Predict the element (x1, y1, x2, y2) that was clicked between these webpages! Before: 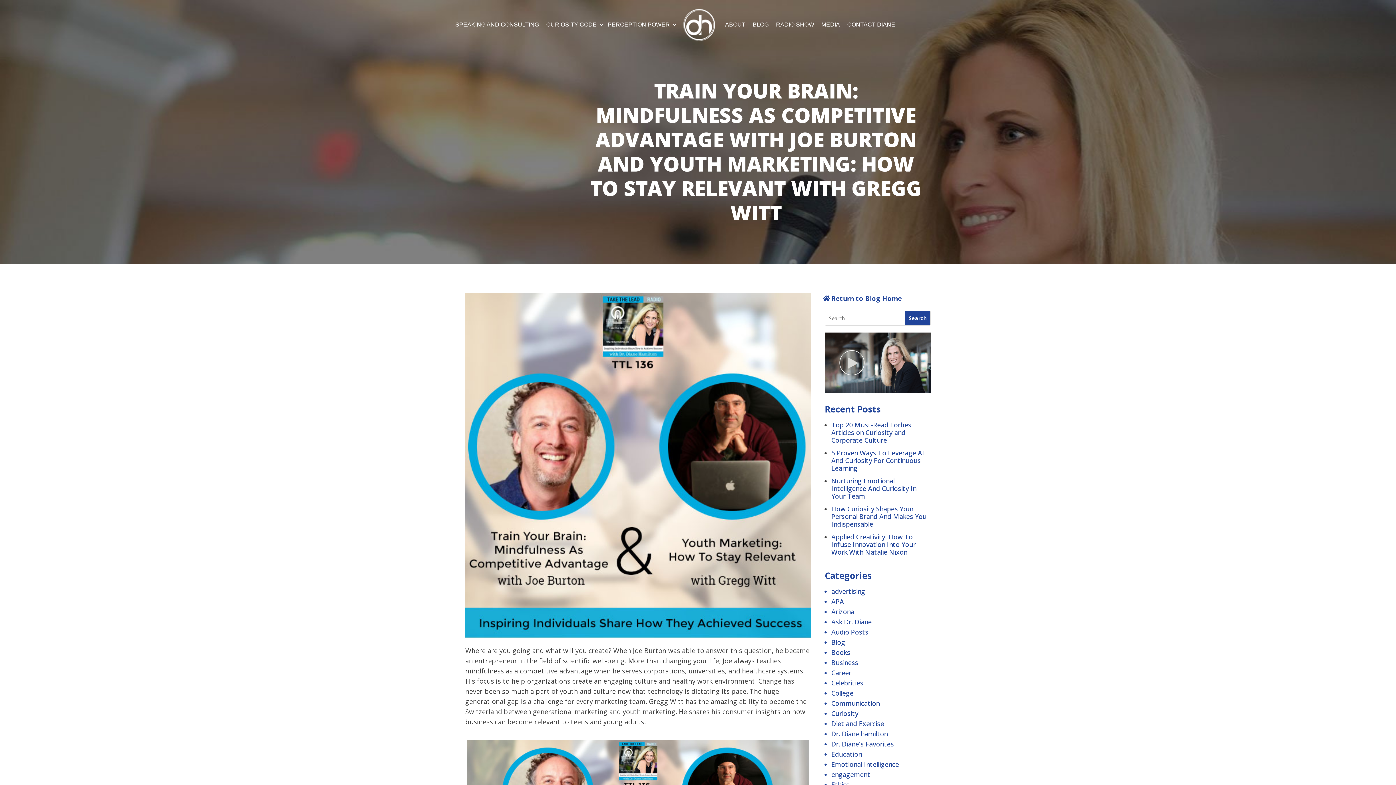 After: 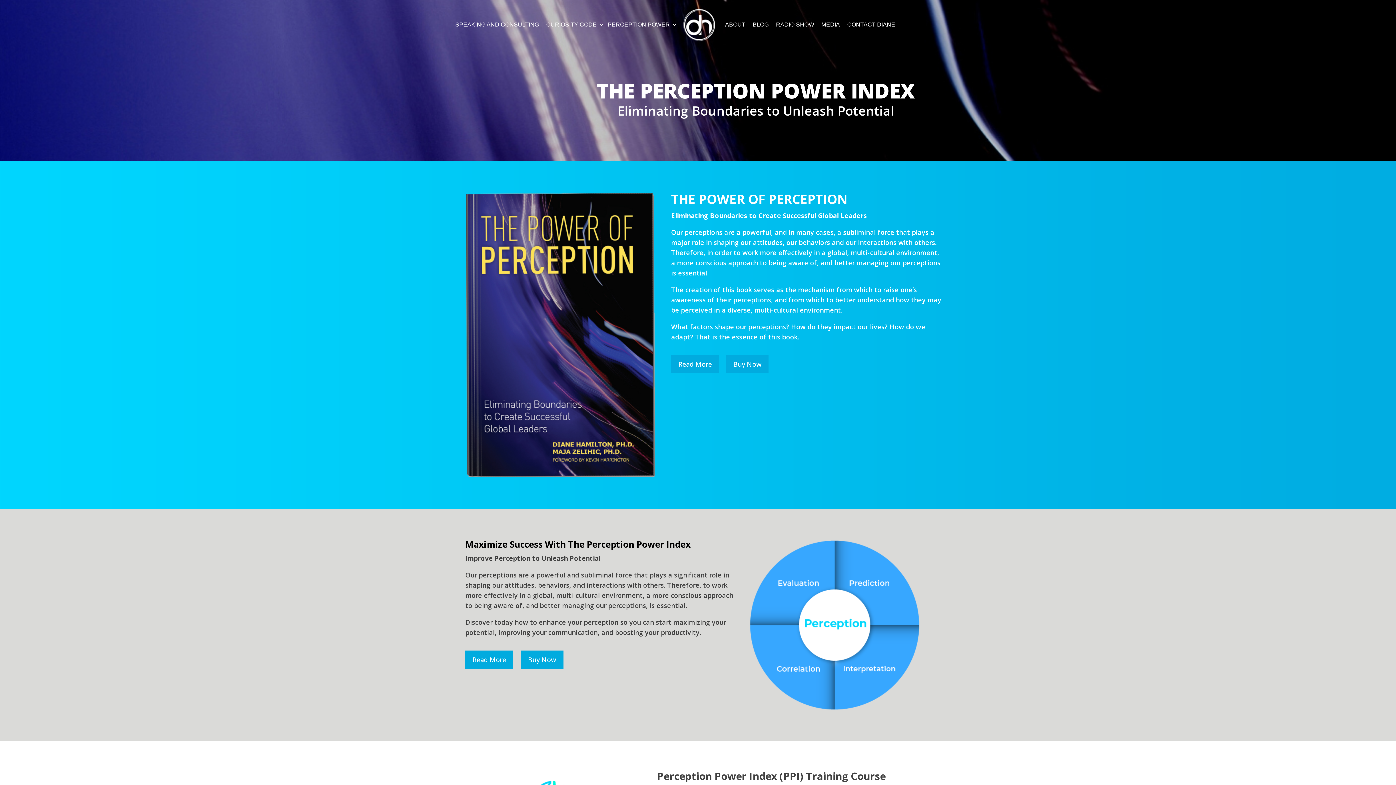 Action: bbox: (604, 21, 677, 49) label: PERCEPTION POWER